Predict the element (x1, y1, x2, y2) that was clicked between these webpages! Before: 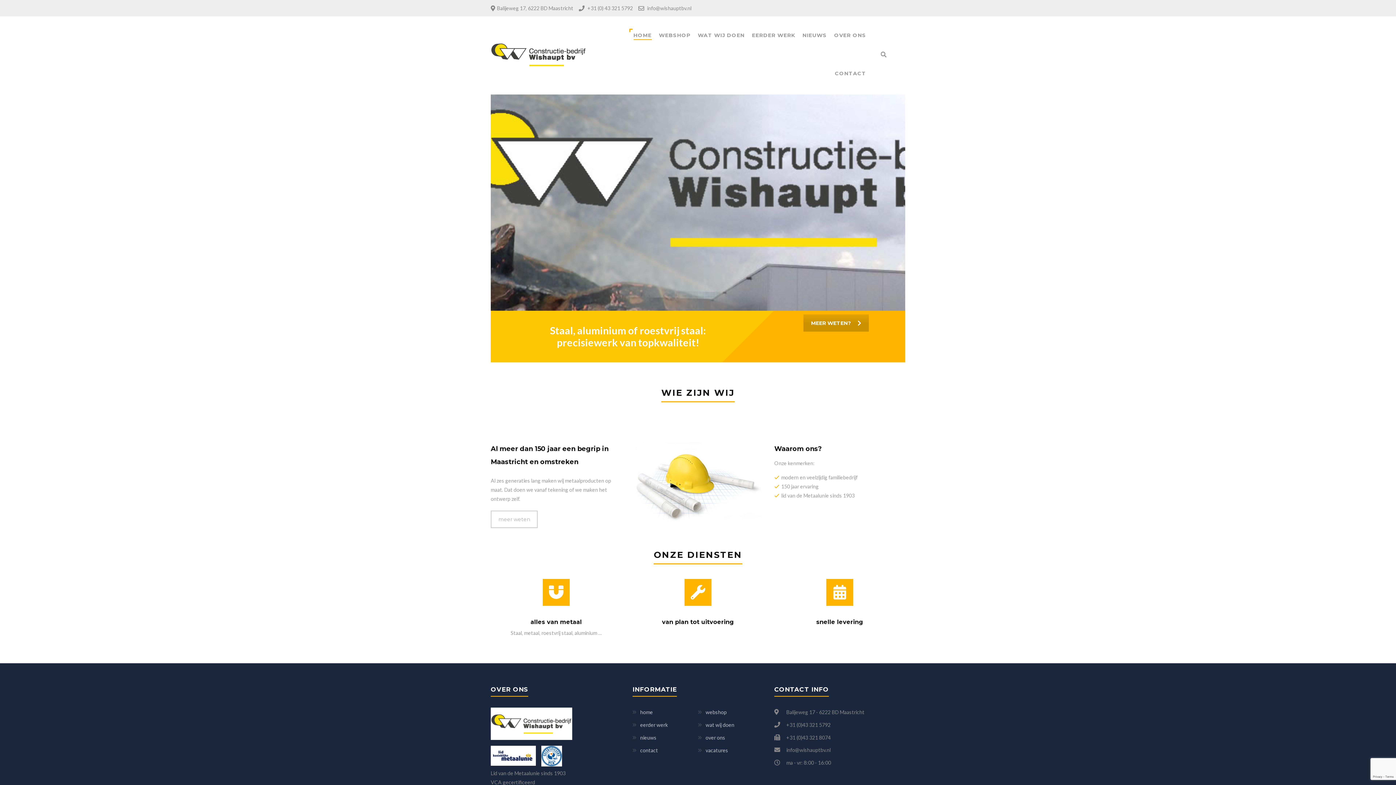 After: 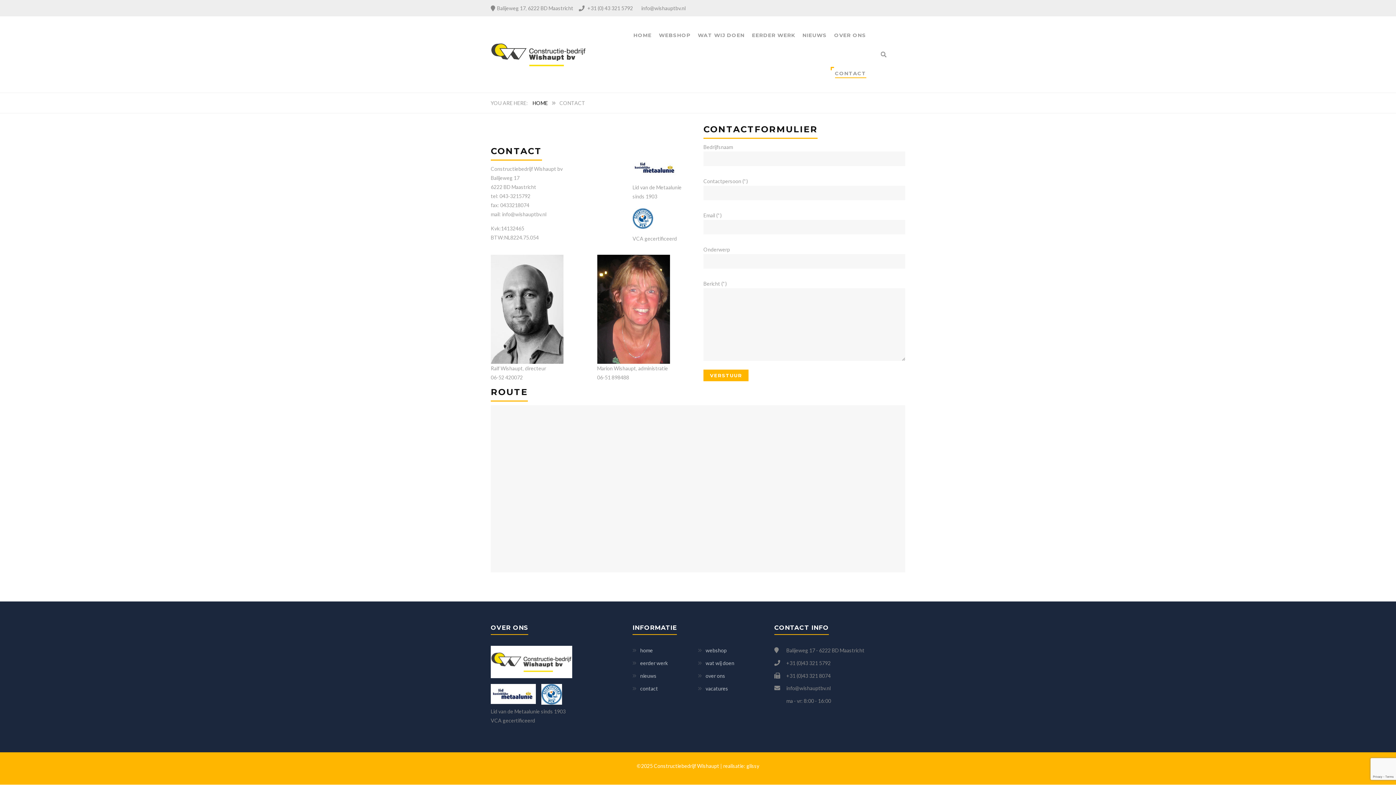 Action: bbox: (835, 54, 866, 92) label: CONTACT